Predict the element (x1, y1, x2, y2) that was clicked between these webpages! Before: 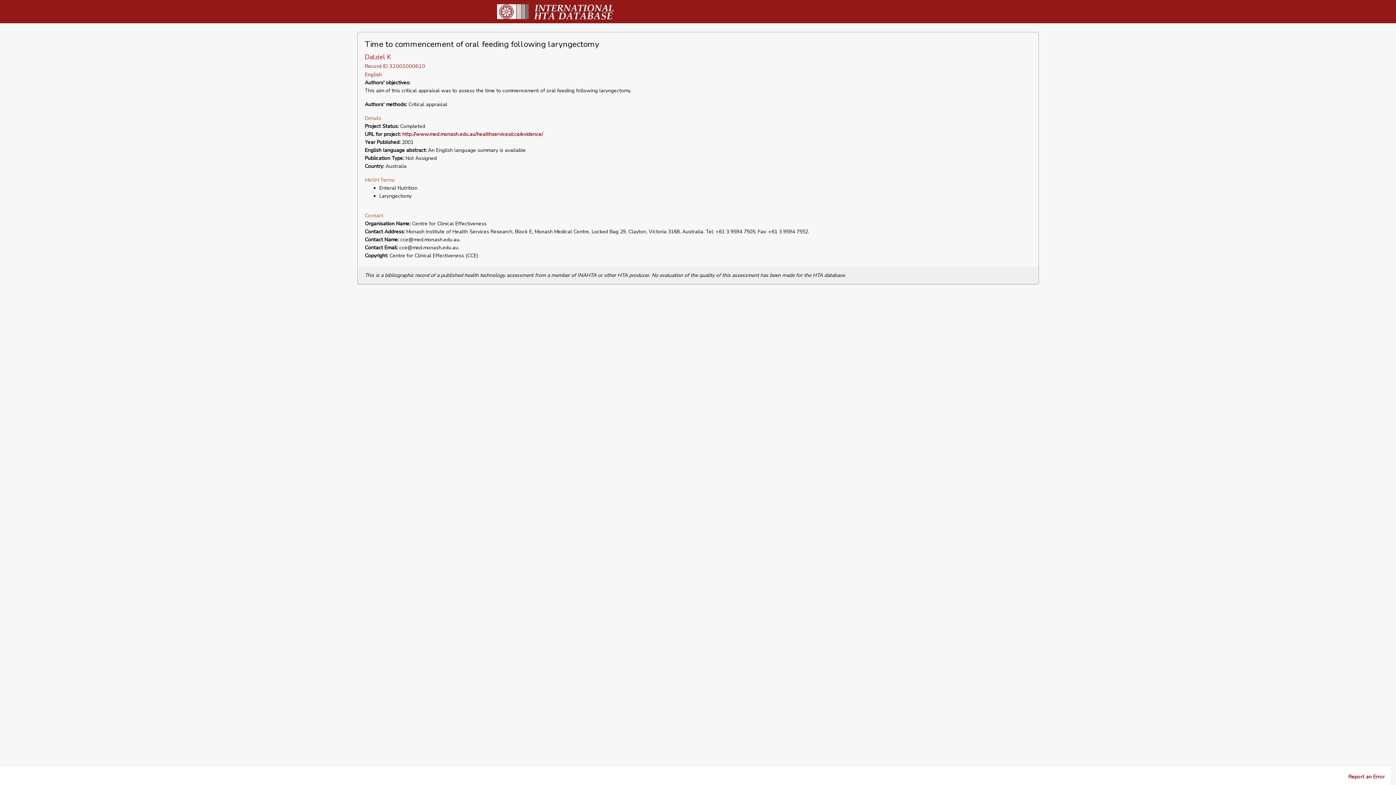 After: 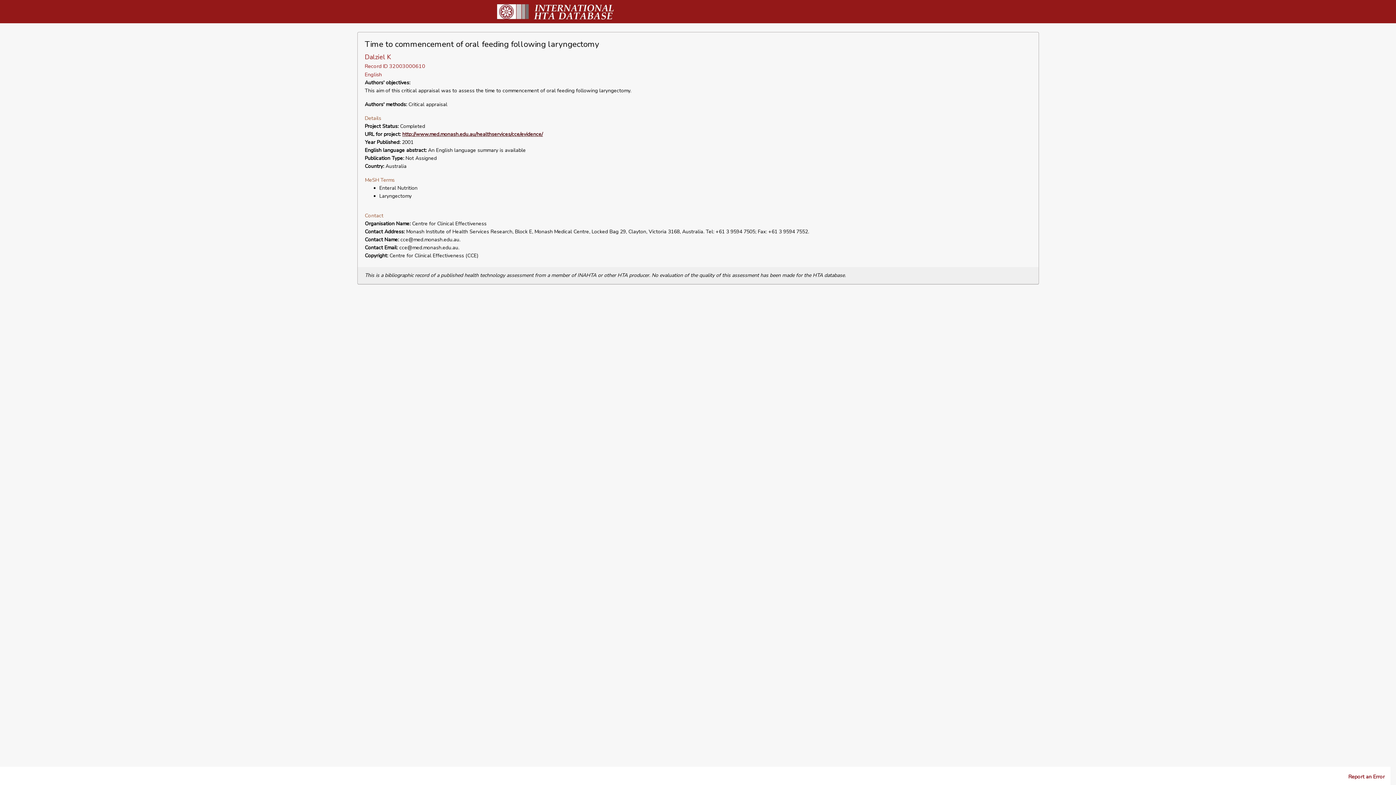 Action: label: http://www.med.monash.edu.au/healthservices/cce/evidence/ bbox: (402, 130, 543, 137)